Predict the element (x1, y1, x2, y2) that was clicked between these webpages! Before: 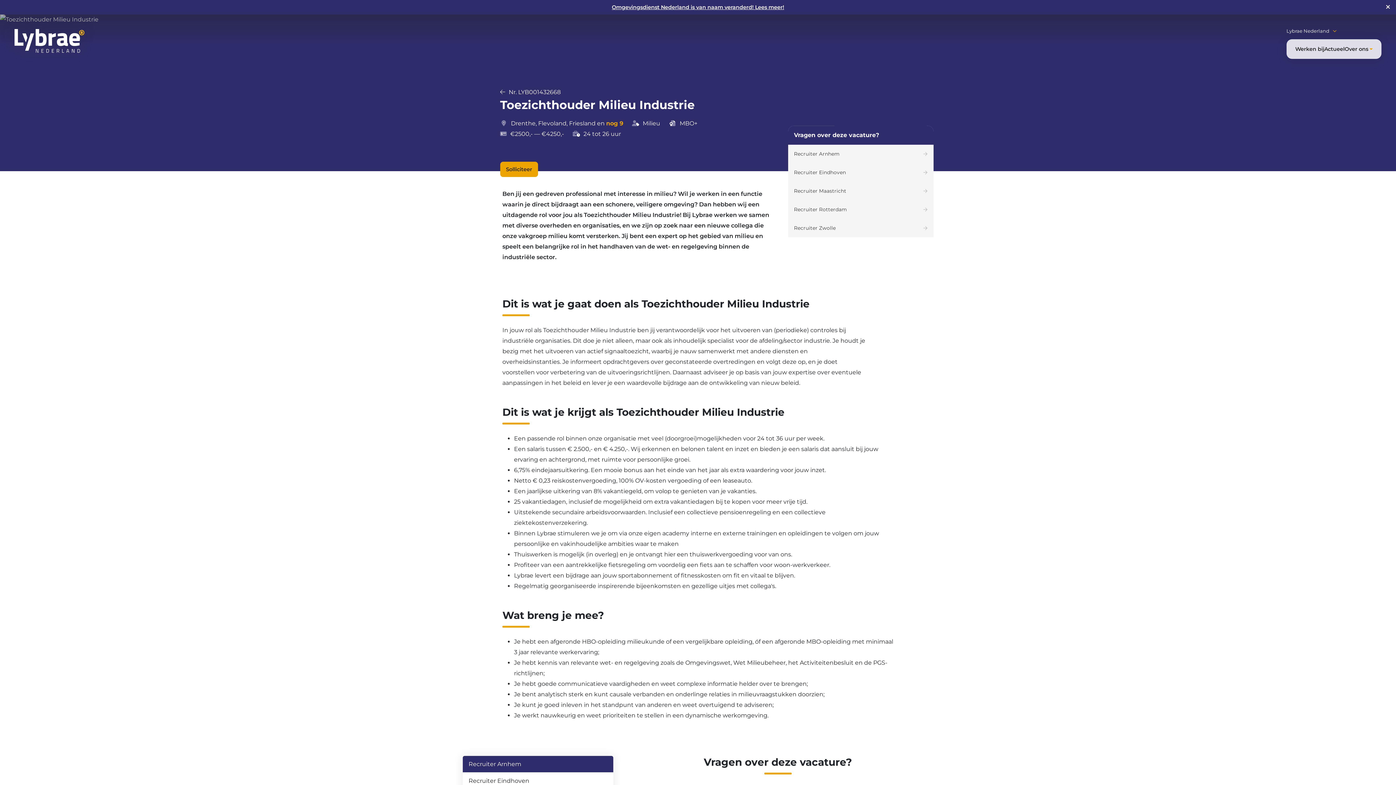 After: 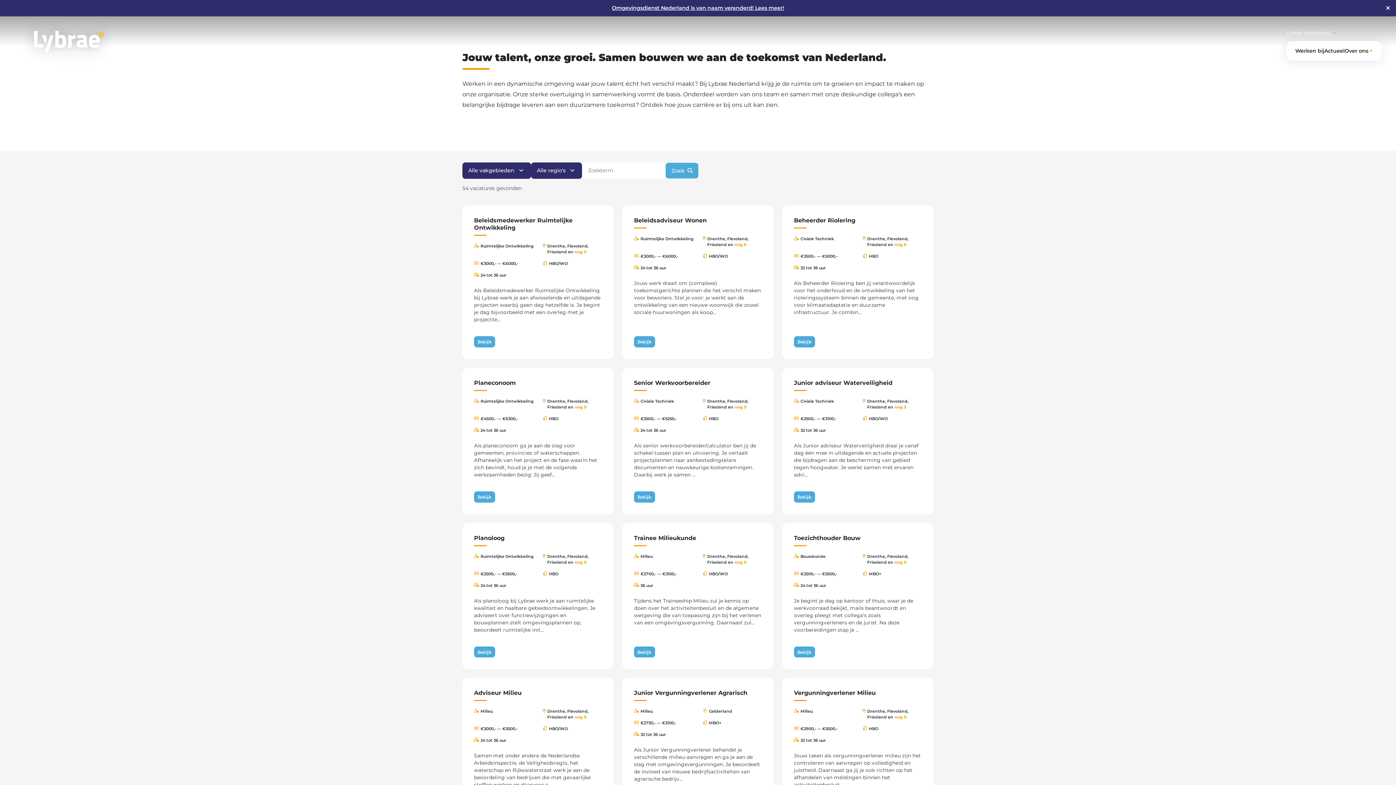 Action: label: Werken bij bbox: (1295, 46, 1324, 51)